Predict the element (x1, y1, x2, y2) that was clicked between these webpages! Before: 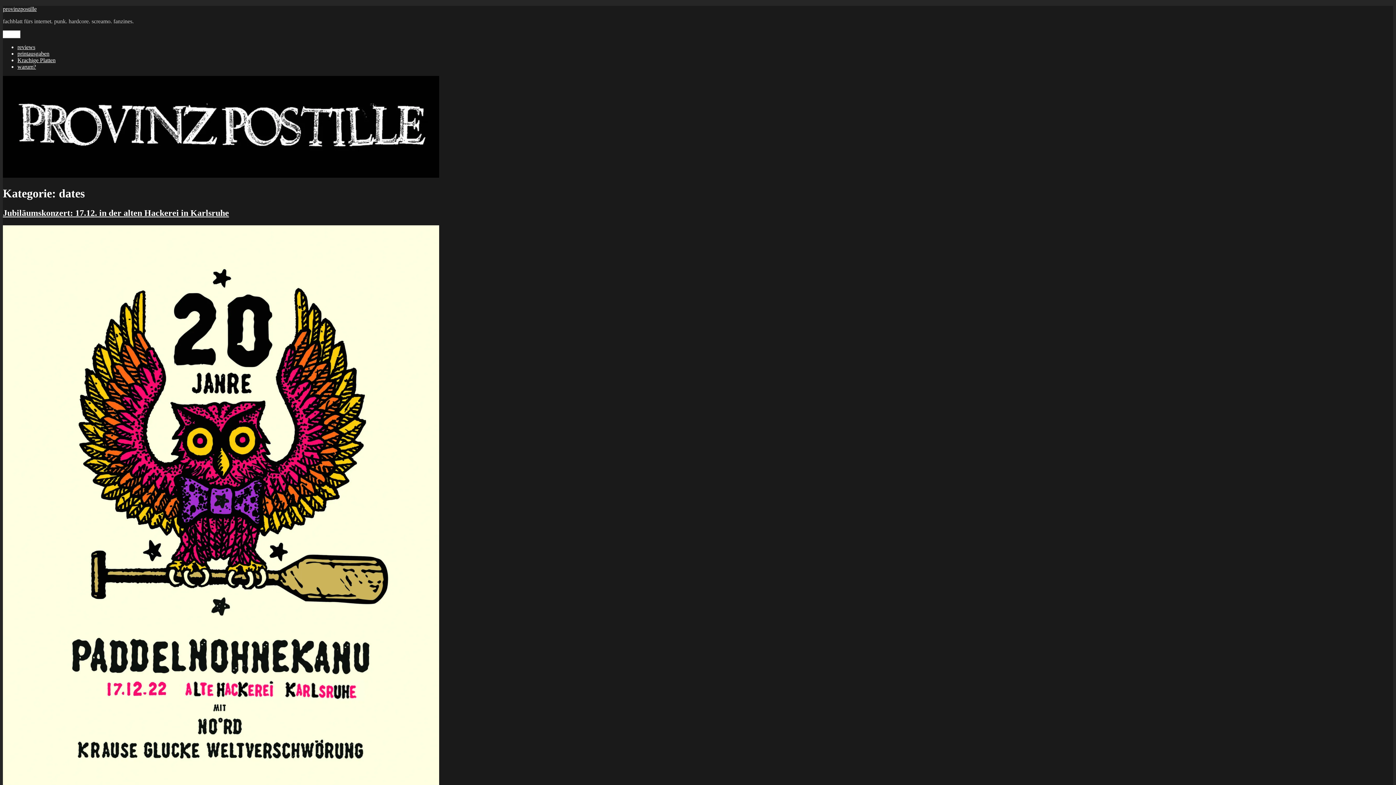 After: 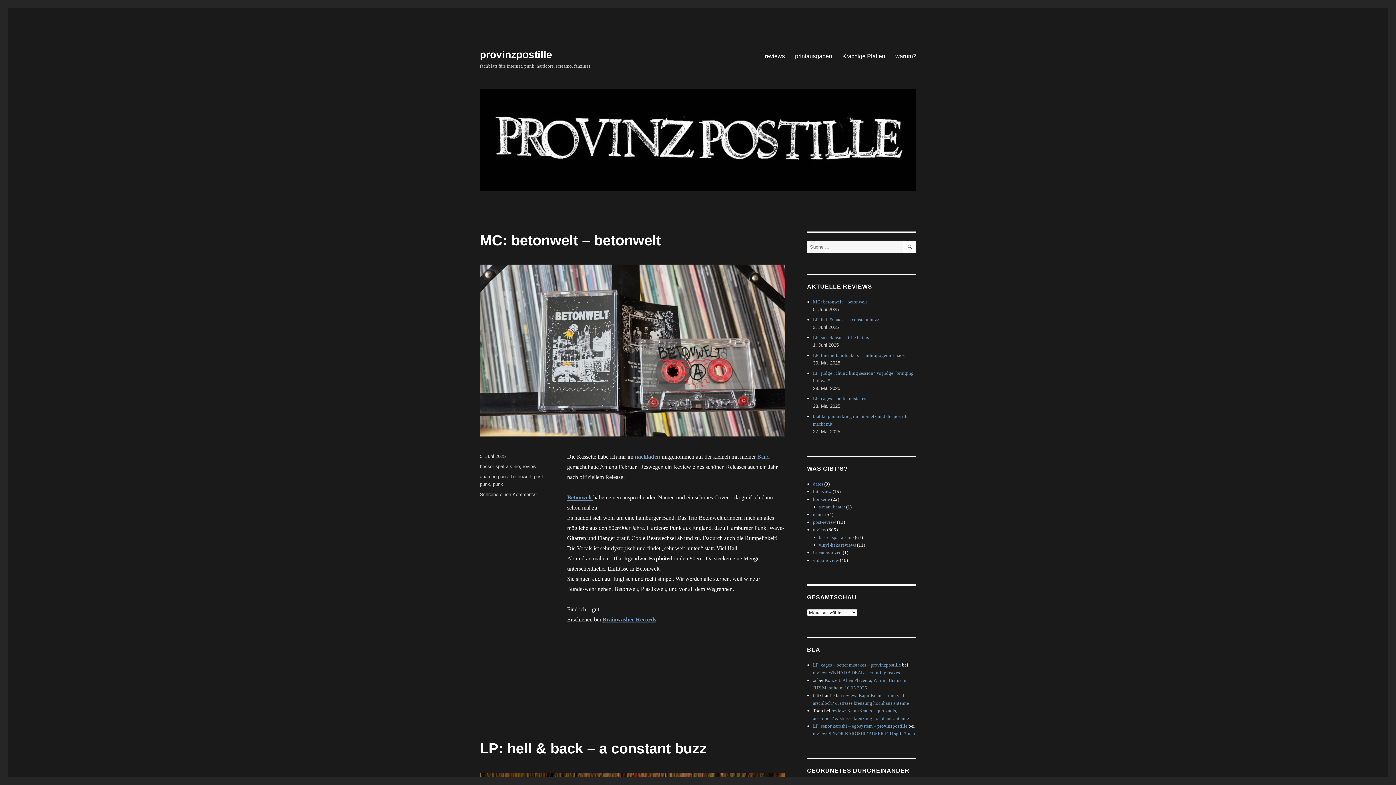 Action: bbox: (2, 172, 439, 178)